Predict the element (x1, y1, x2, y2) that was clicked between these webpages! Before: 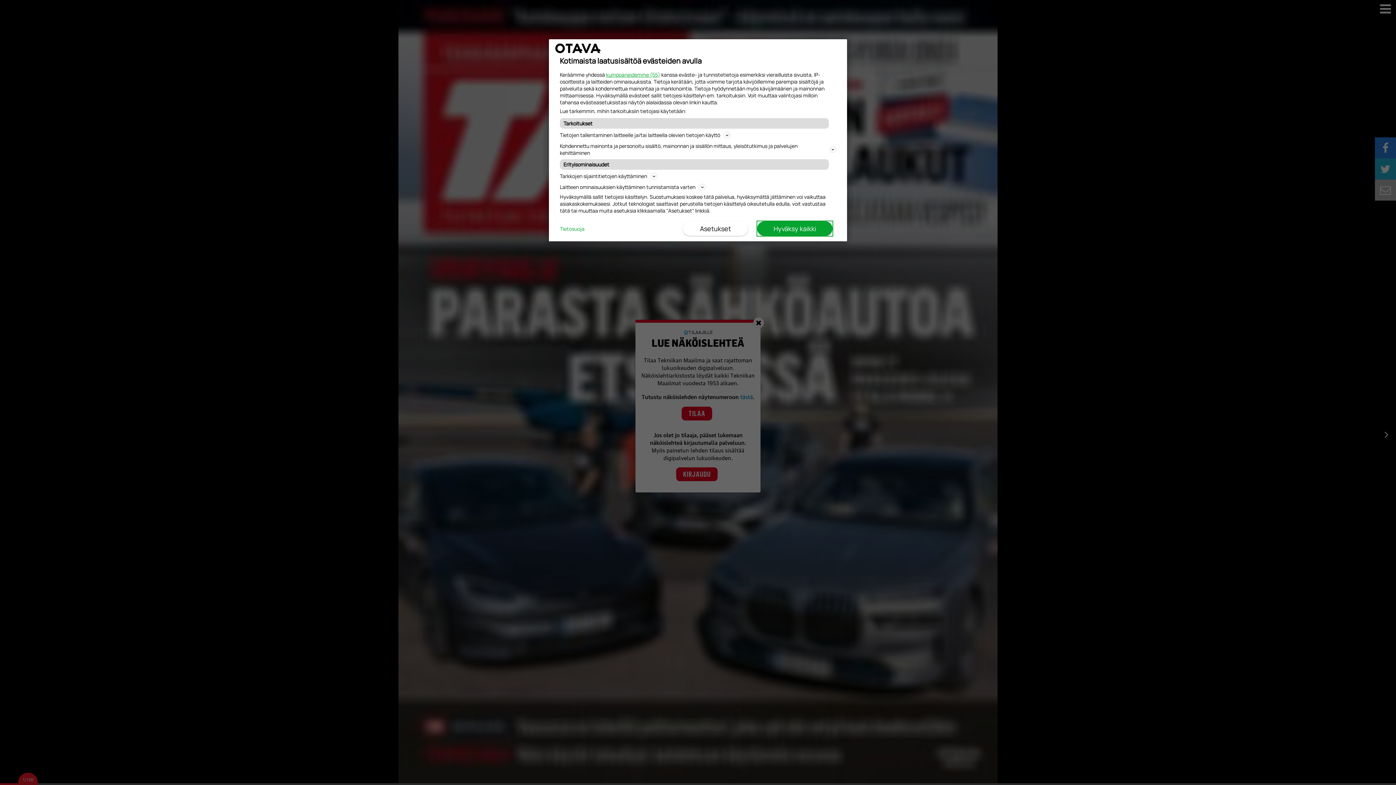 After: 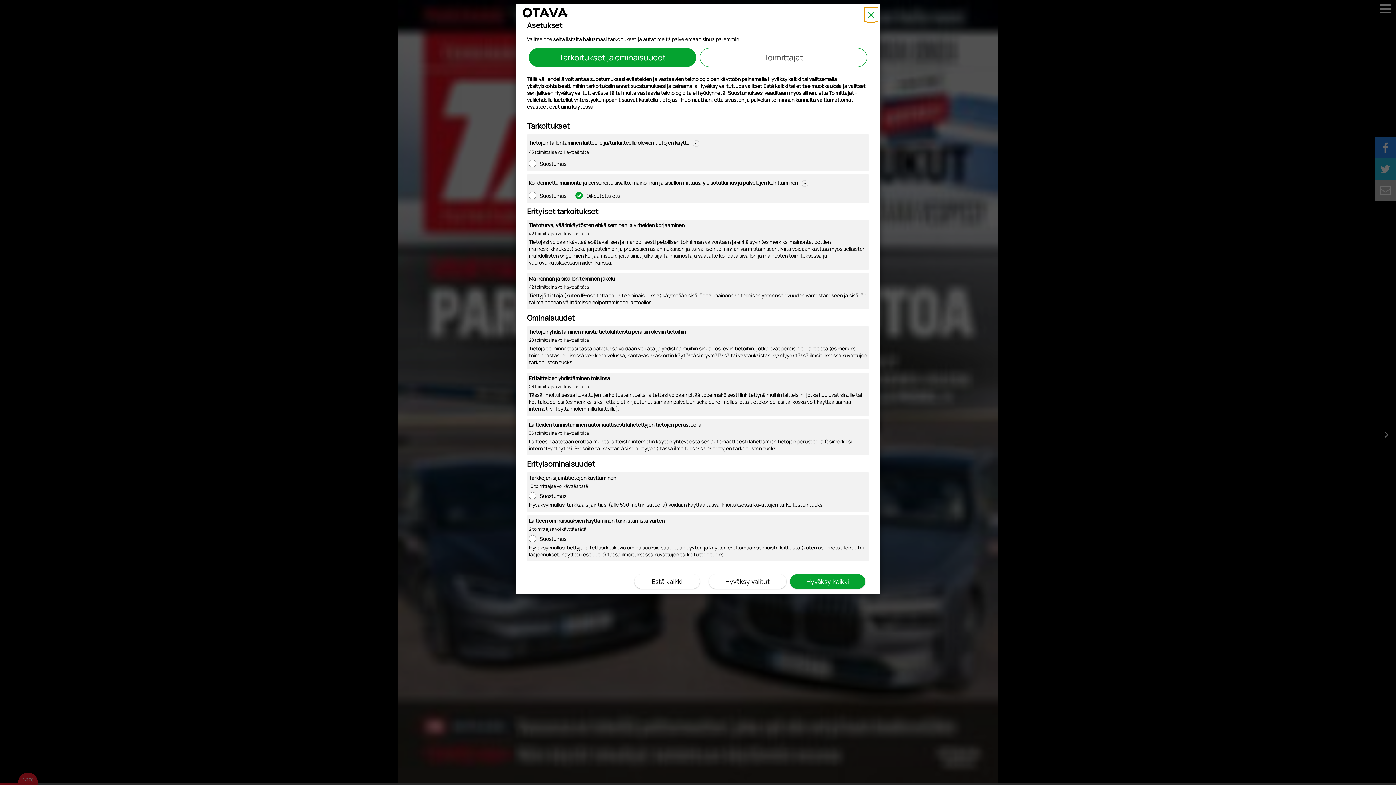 Action: label: Asetukset bbox: (682, 221, 748, 236)